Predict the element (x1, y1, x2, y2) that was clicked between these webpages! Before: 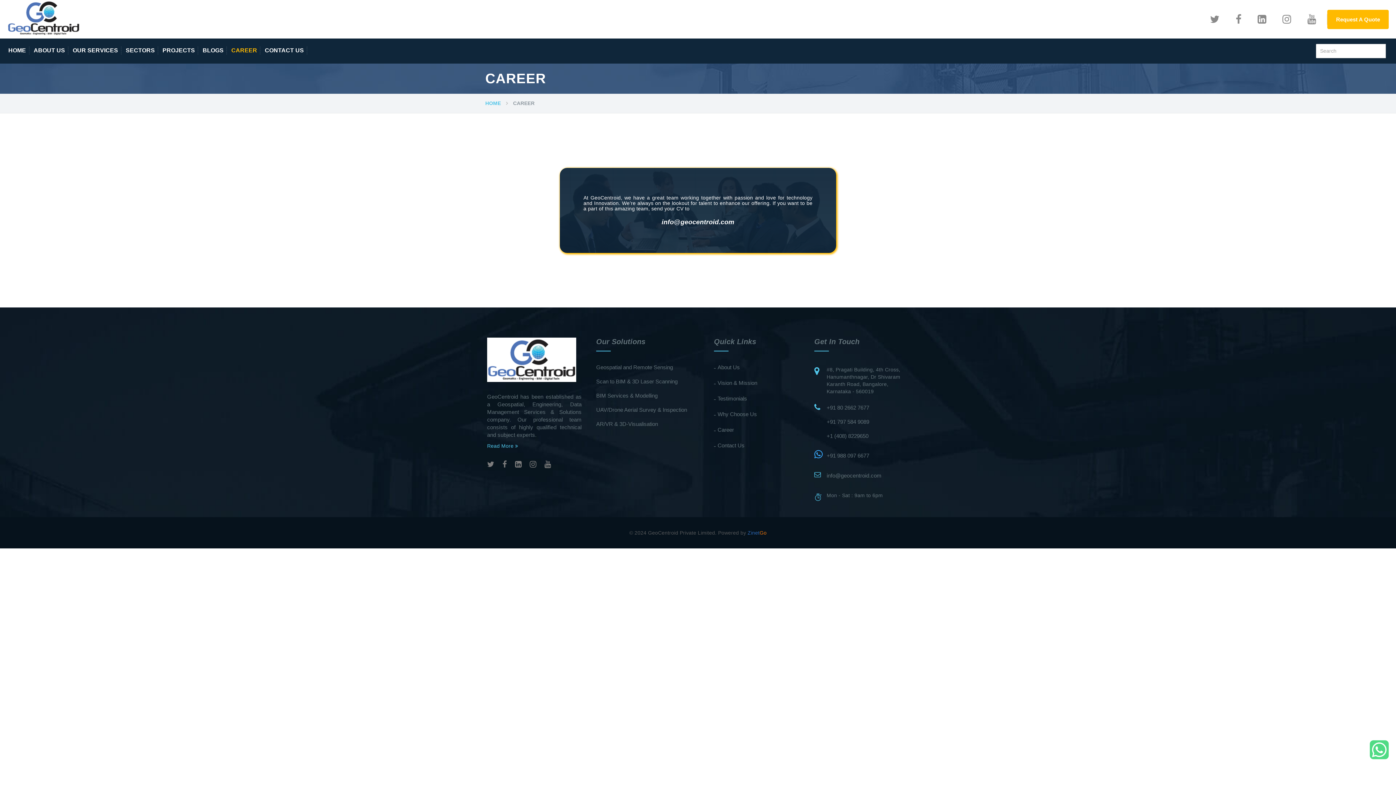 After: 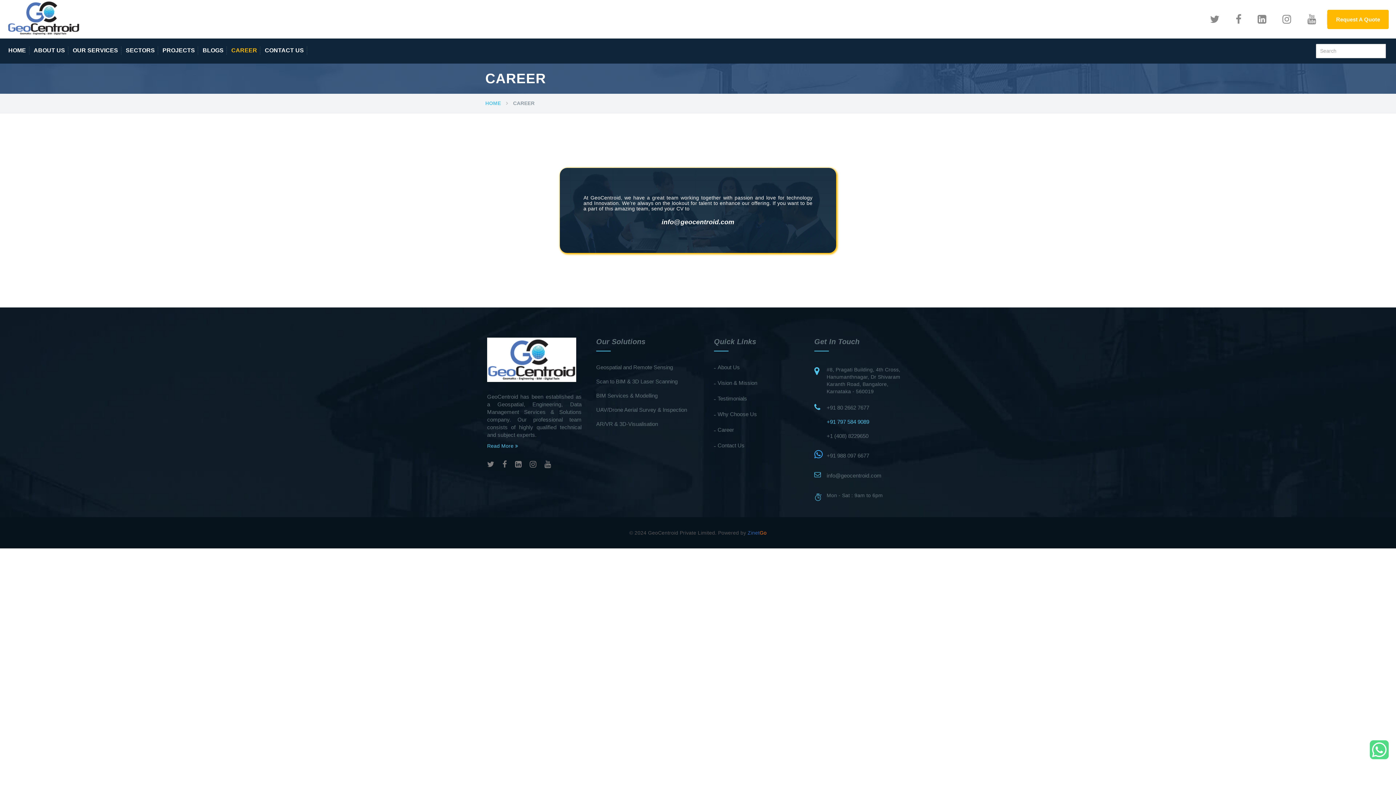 Action: bbox: (826, 418, 869, 425) label: +91 797 584 9089